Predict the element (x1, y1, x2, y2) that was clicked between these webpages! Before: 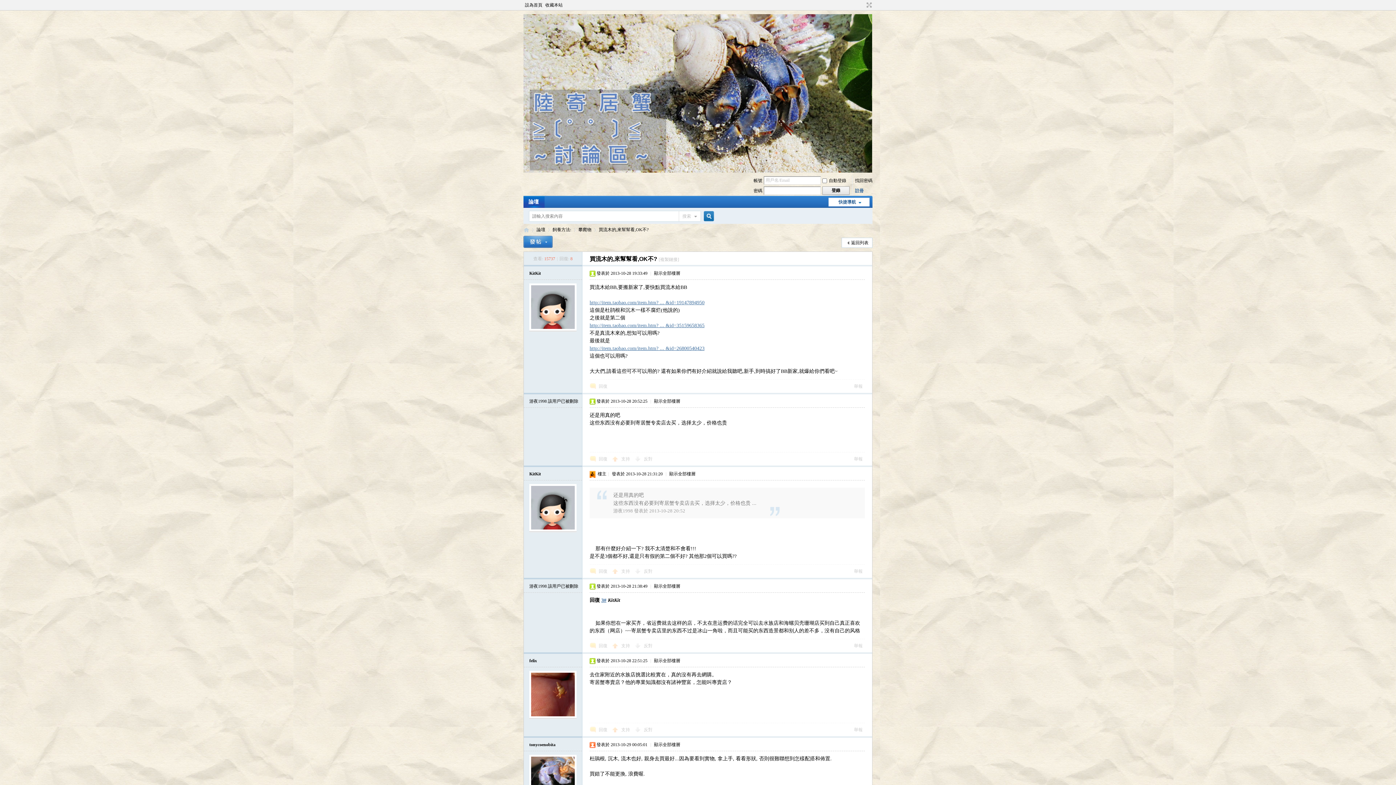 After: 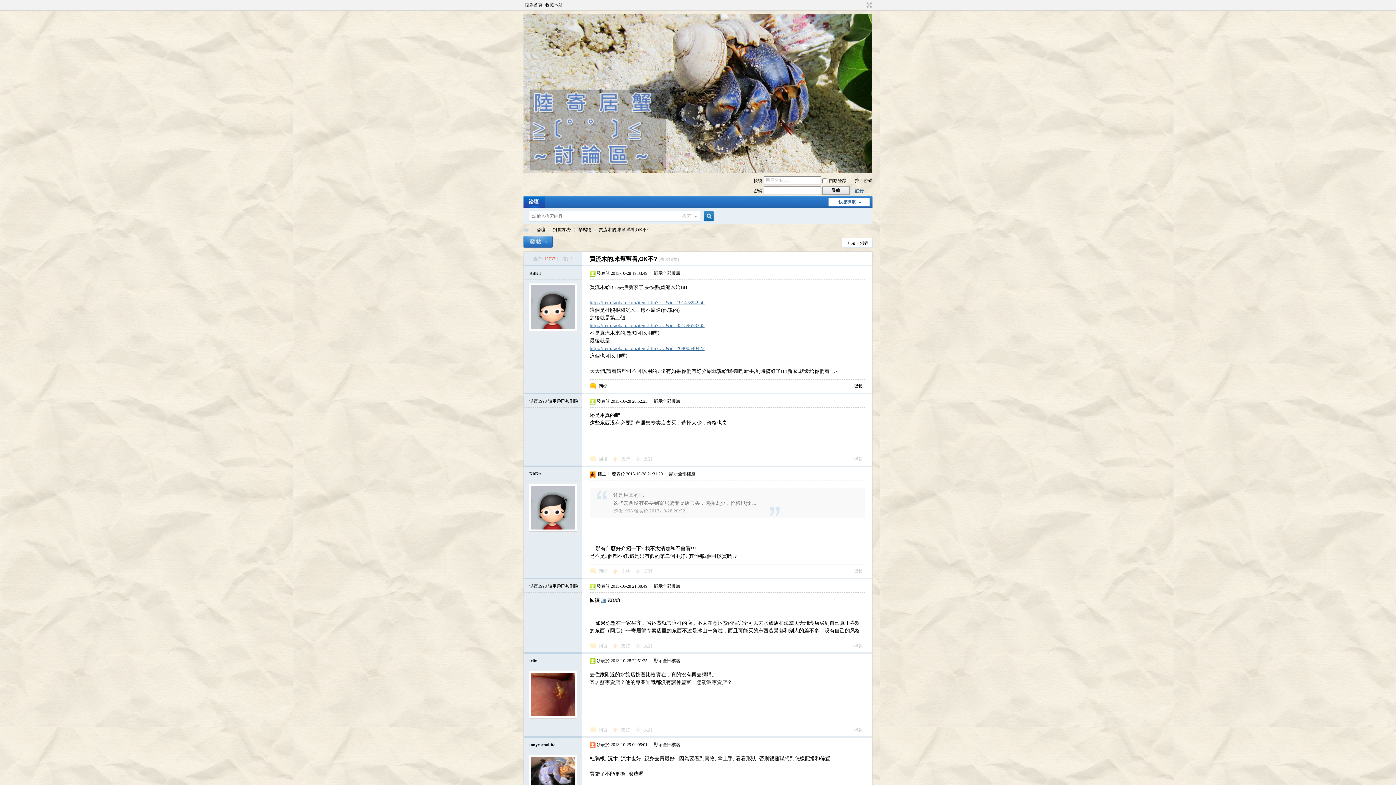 Action: bbox: (589, 322, 704, 328) label: http://item.taobao.com/item.htm? ... &id=35159658365